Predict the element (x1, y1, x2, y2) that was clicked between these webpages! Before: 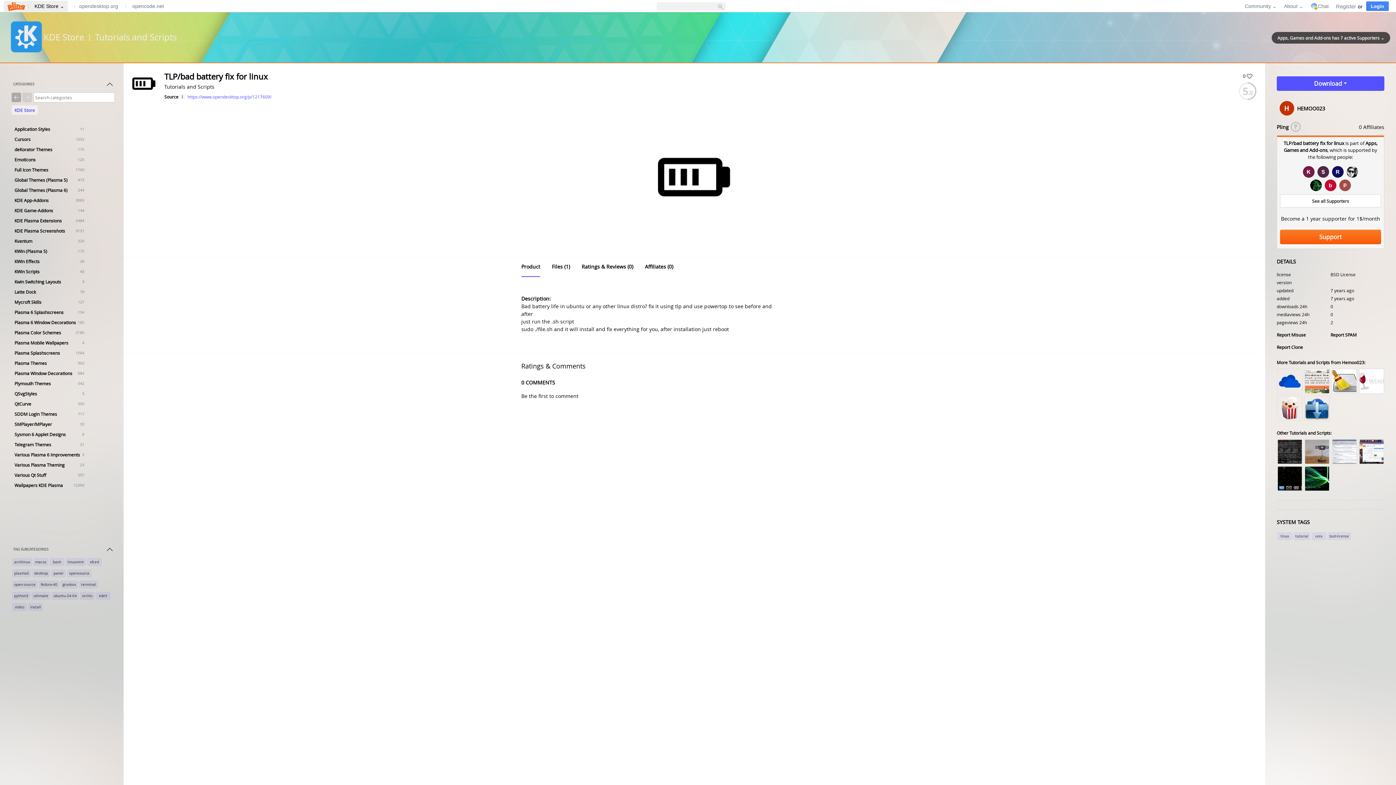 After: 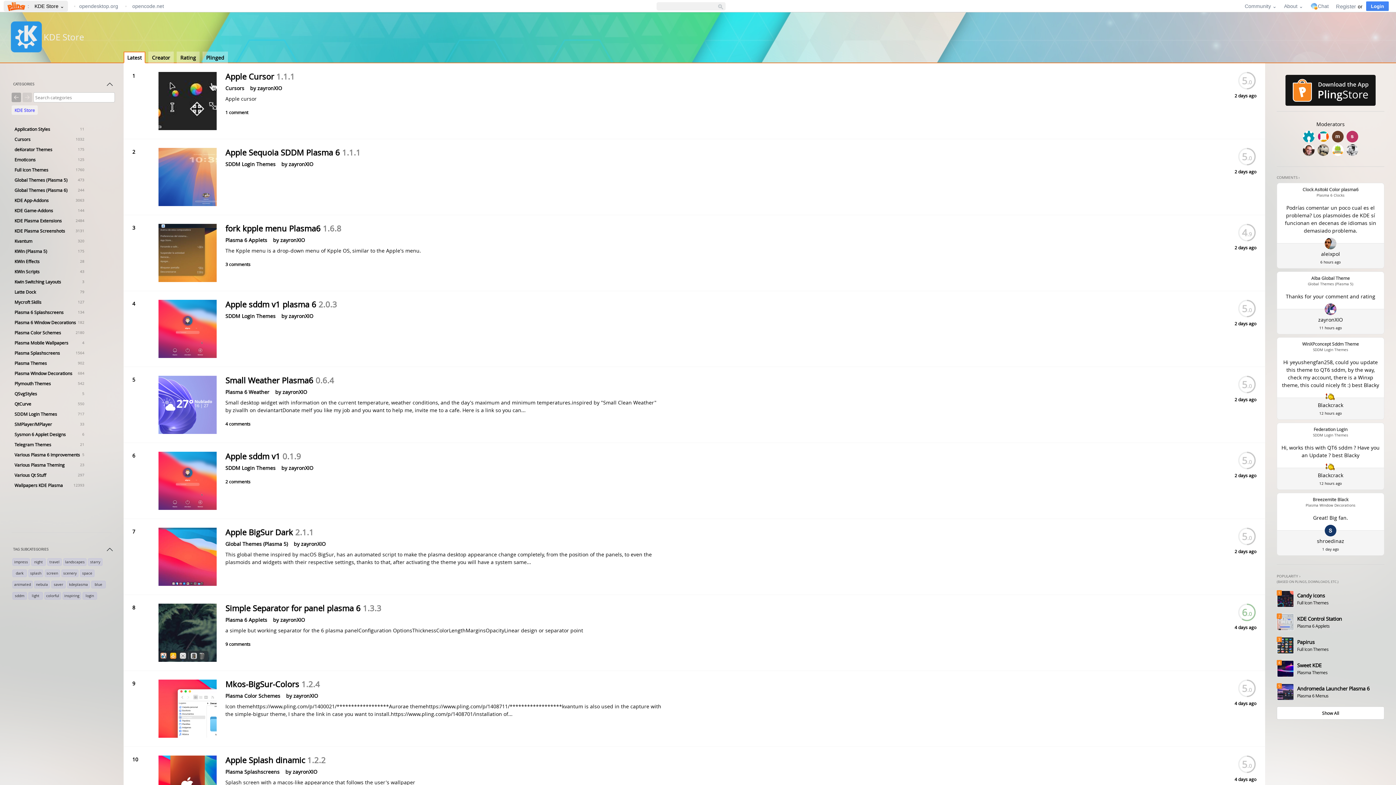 Action: label: macos bbox: (32, 558, 49, 565)